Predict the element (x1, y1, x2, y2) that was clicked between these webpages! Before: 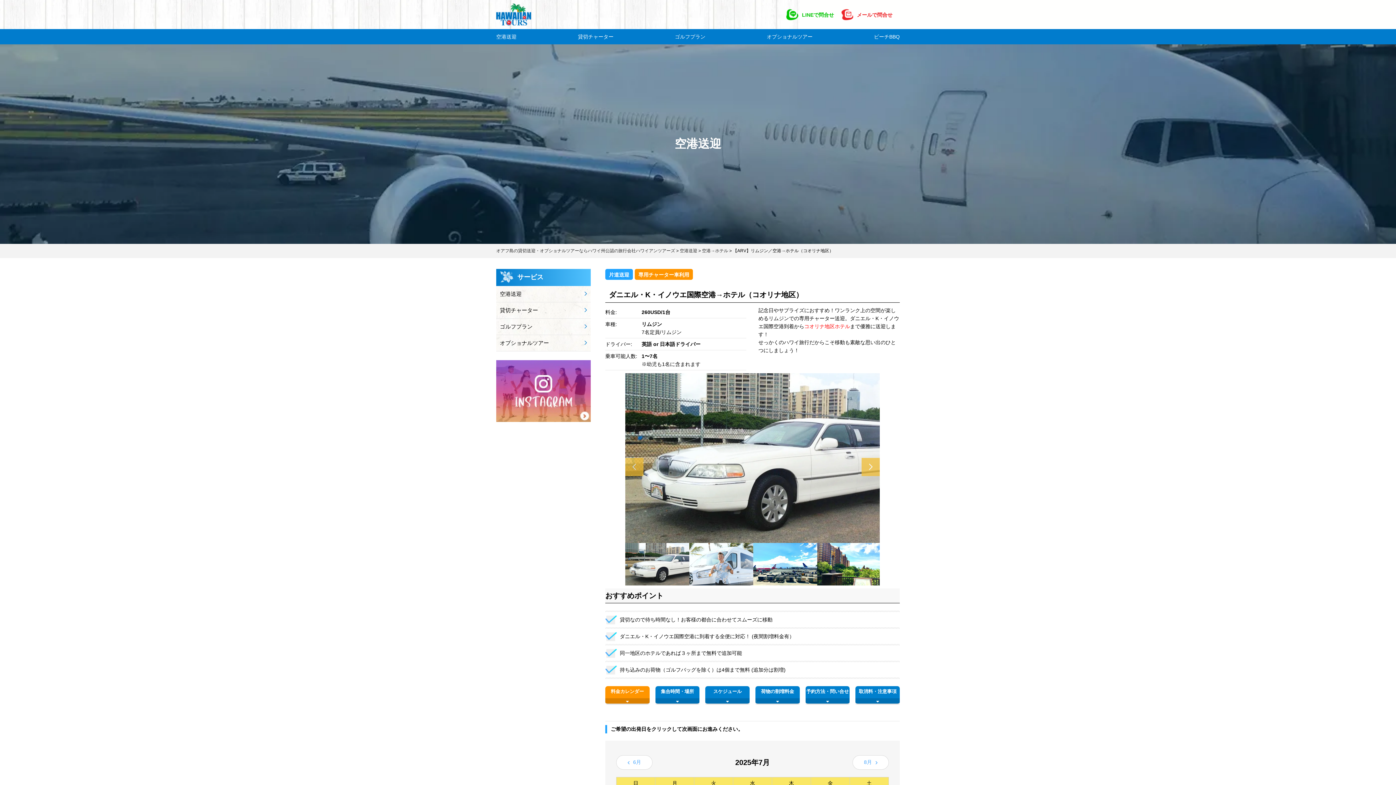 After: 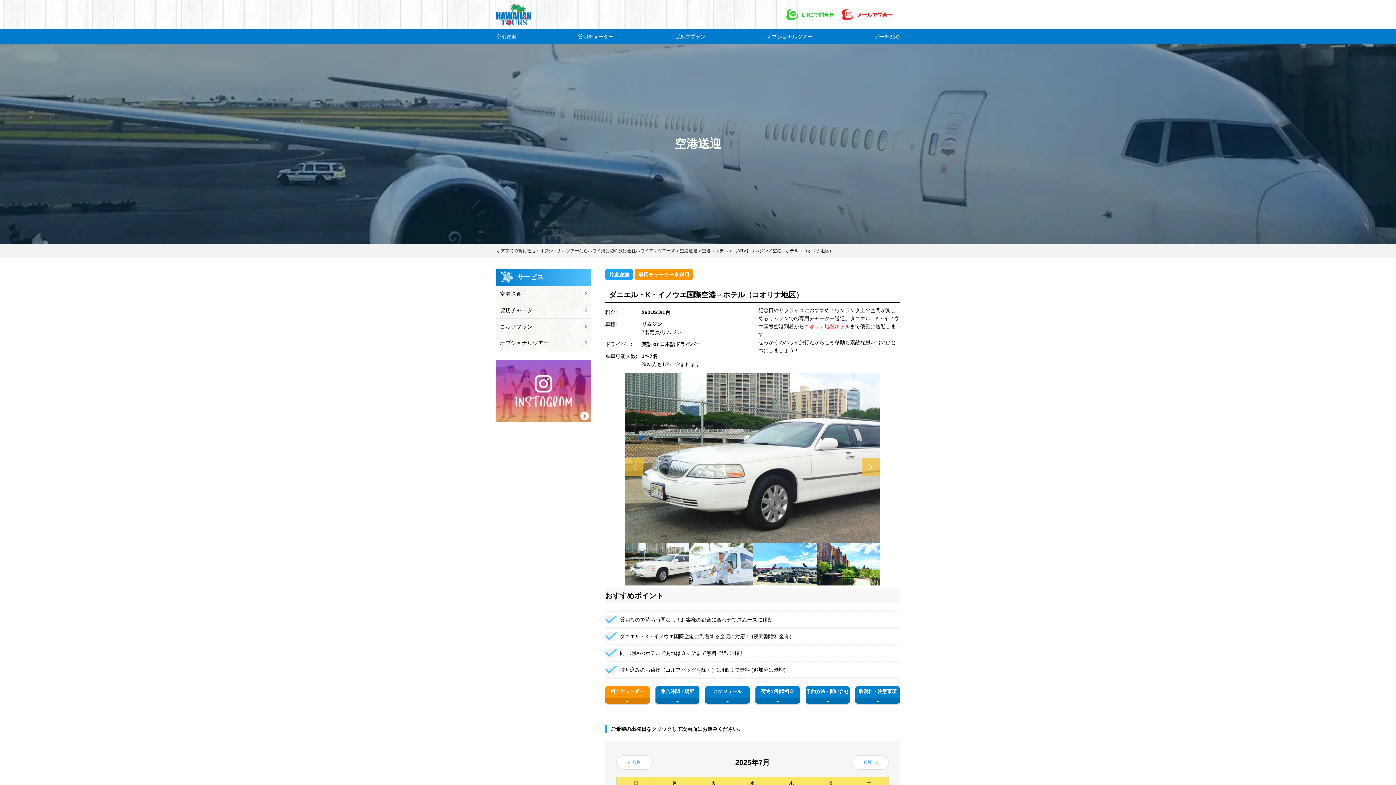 Action: bbox: (786, 11, 834, 17) label: LINEで問合せ